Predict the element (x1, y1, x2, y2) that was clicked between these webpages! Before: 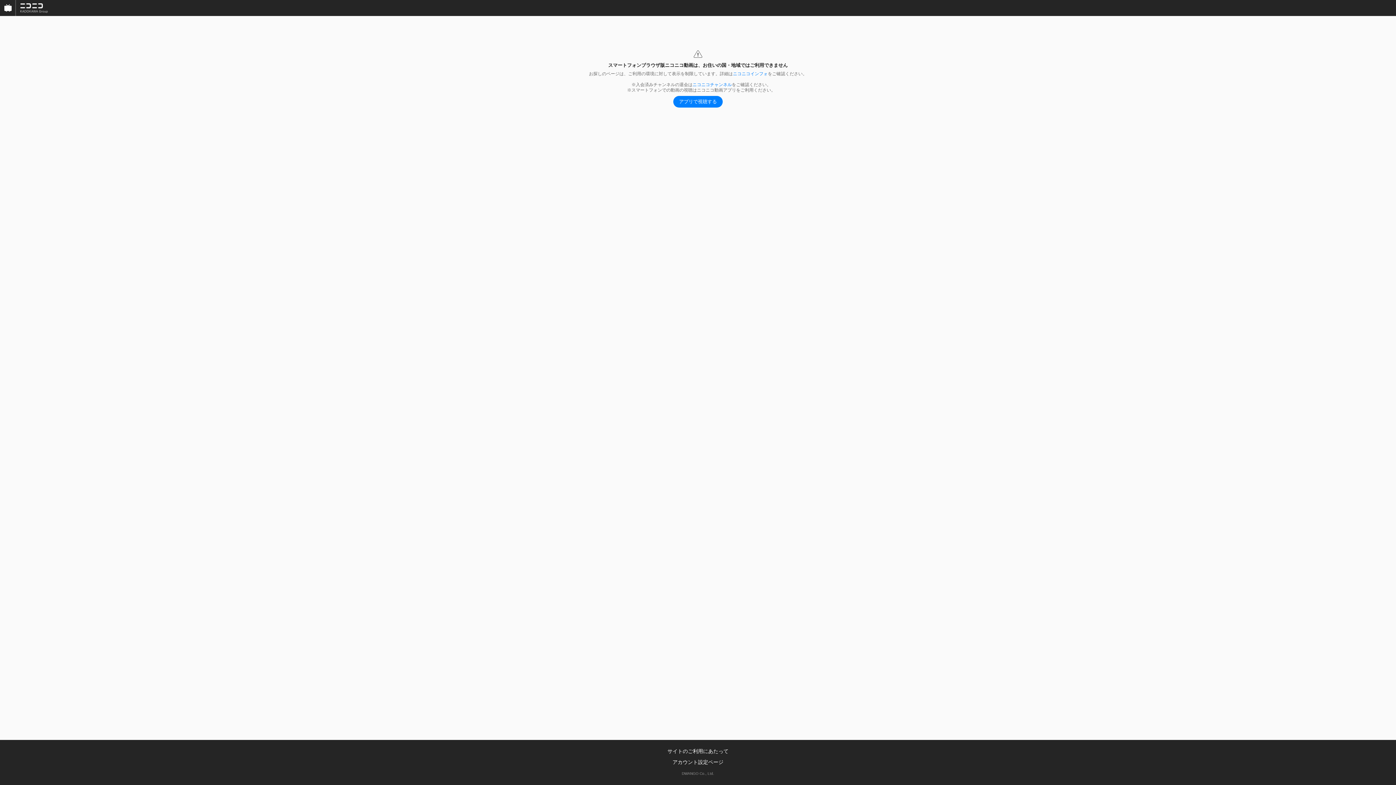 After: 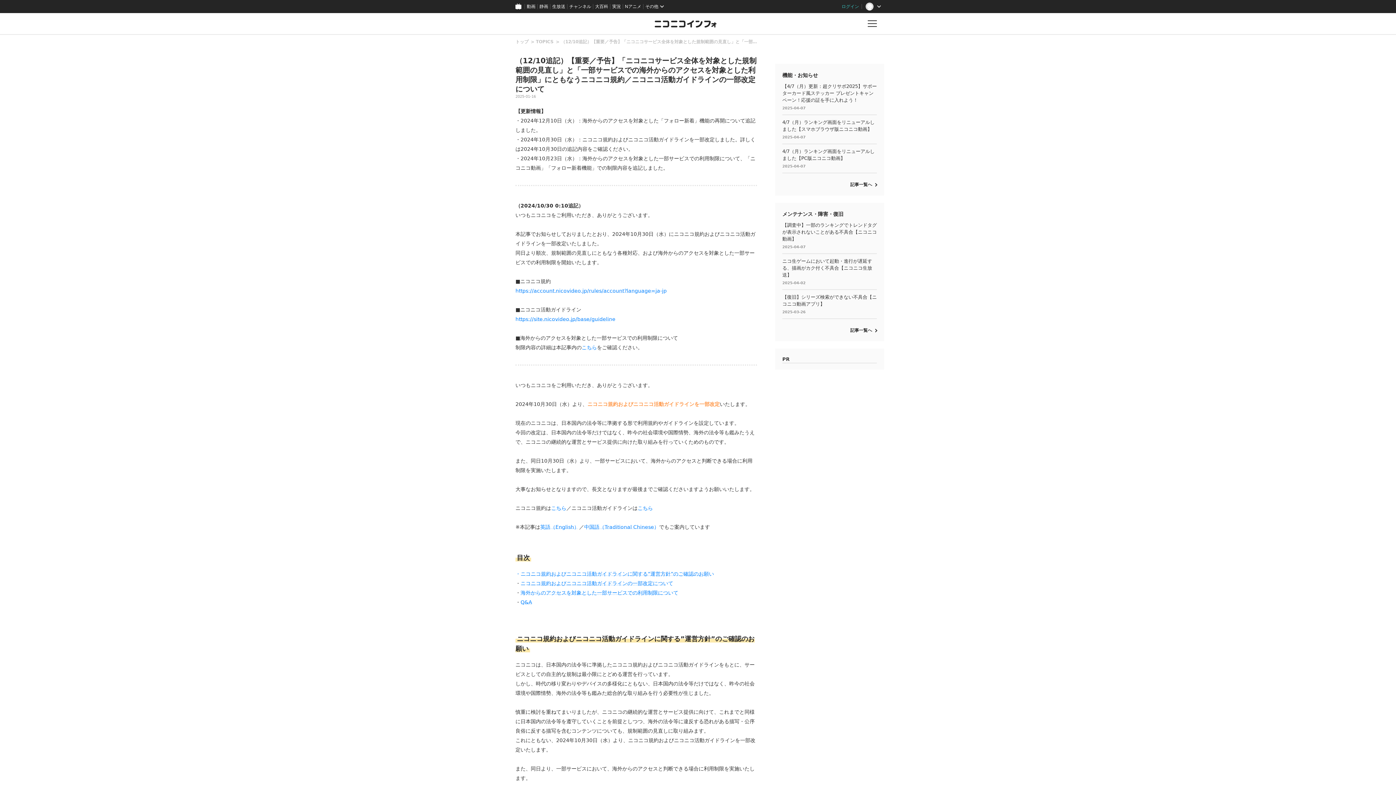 Action: label: ニコニコインフォ bbox: (733, 71, 768, 76)